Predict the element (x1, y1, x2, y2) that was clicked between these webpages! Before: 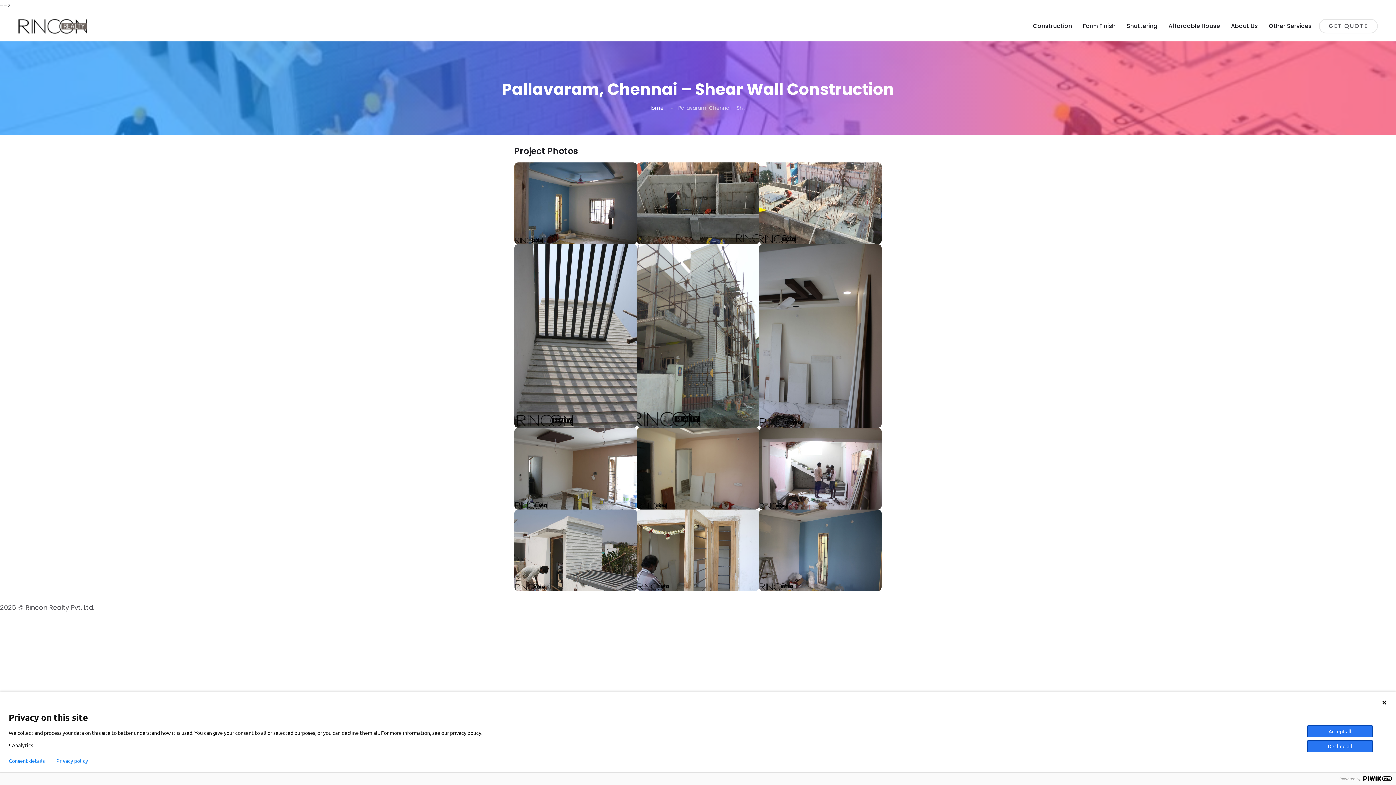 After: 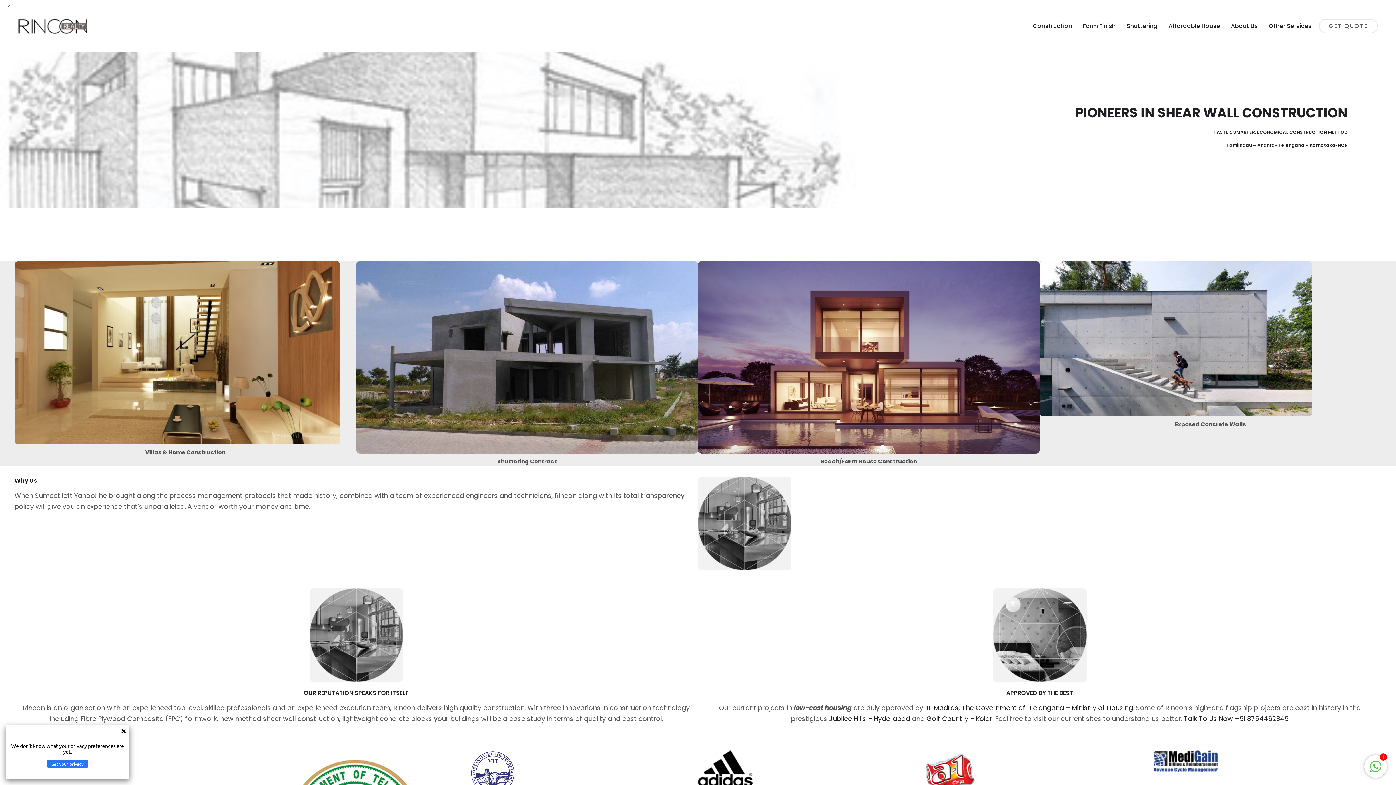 Action: bbox: (648, 104, 663, 111) label: Home